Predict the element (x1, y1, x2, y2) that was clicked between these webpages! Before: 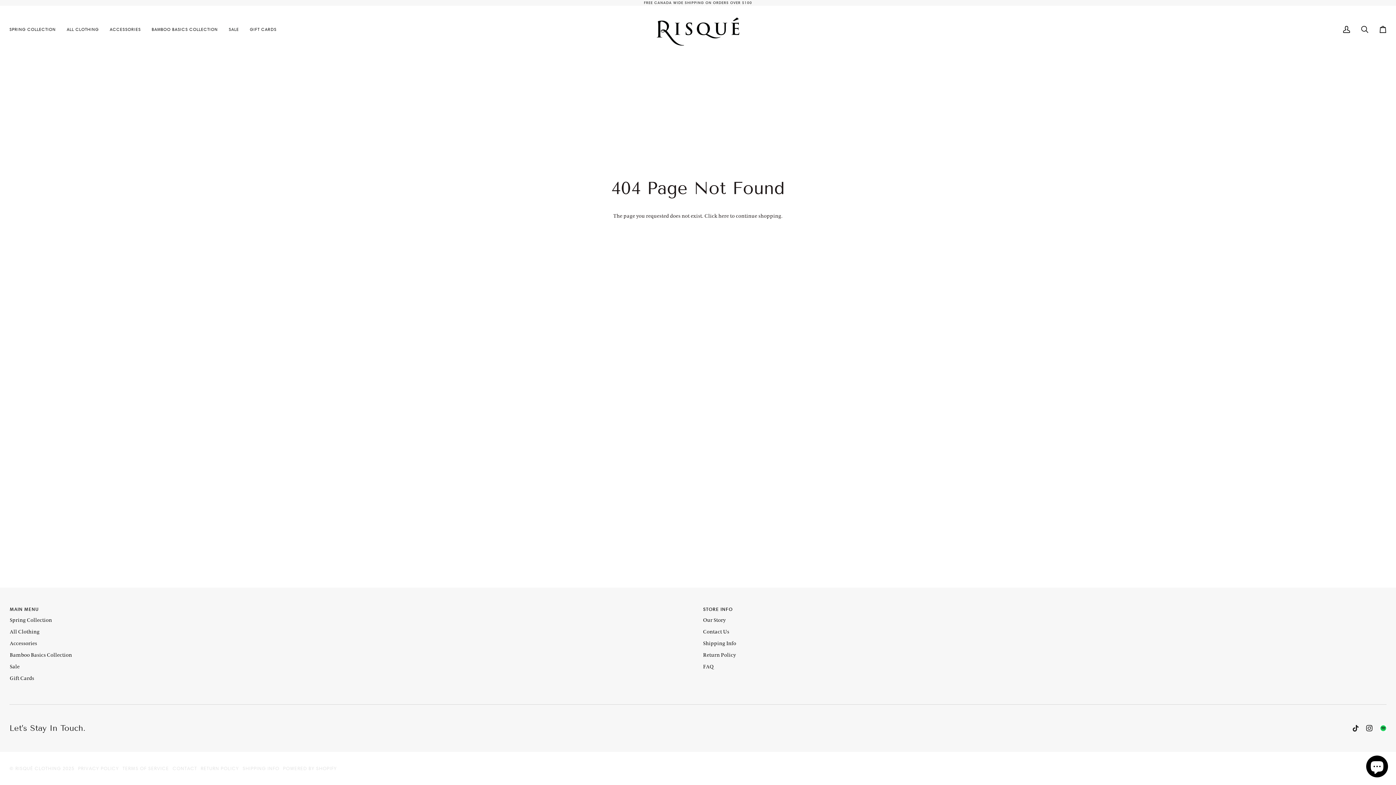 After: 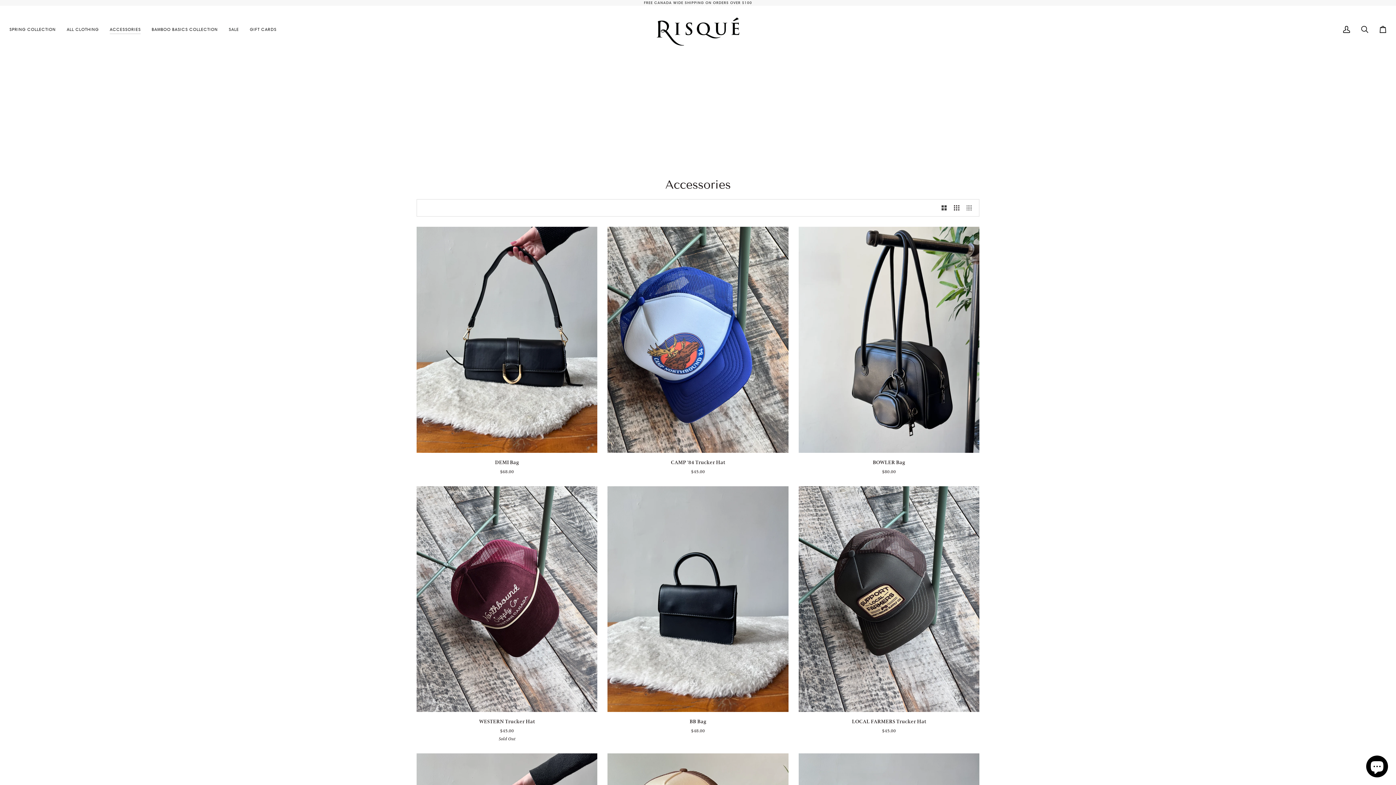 Action: label: Accessories bbox: (9, 640, 37, 646)